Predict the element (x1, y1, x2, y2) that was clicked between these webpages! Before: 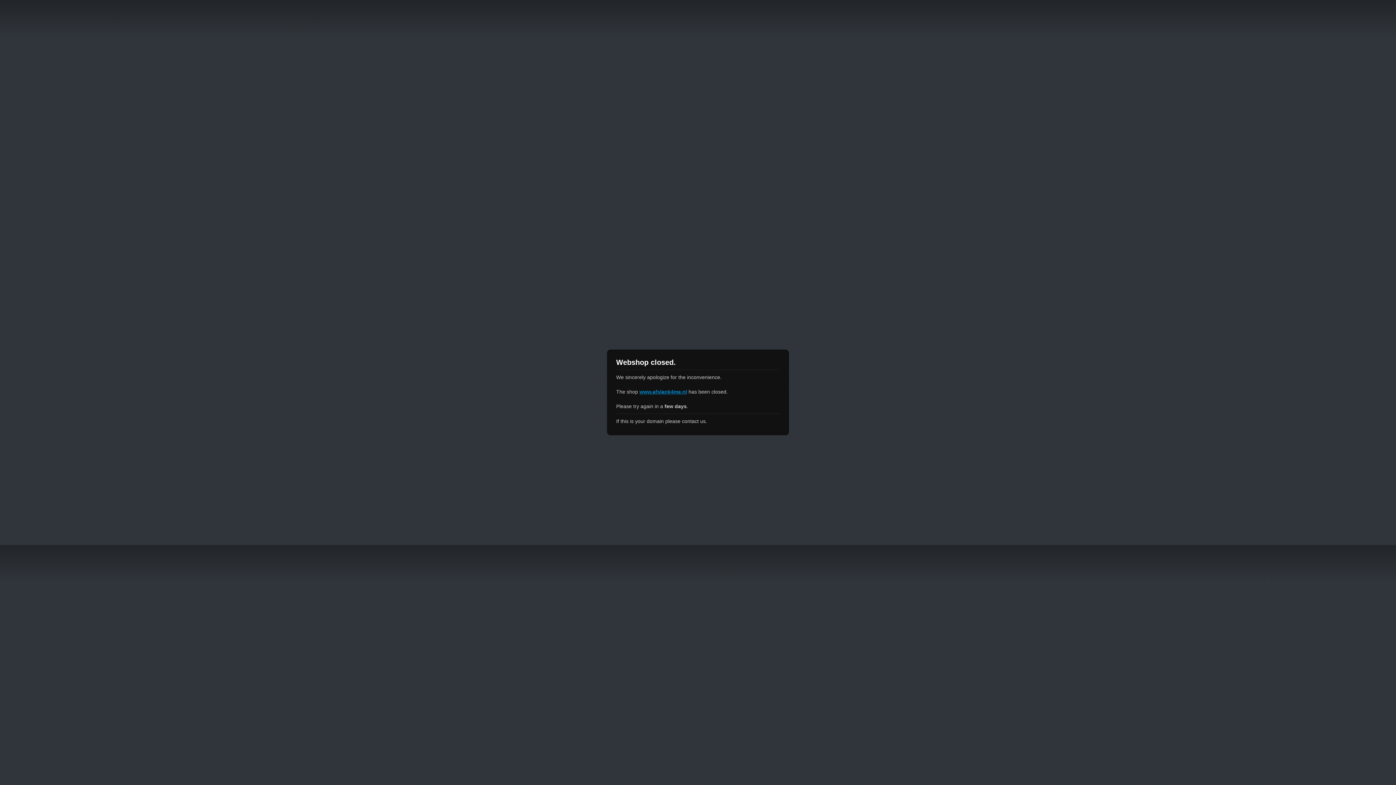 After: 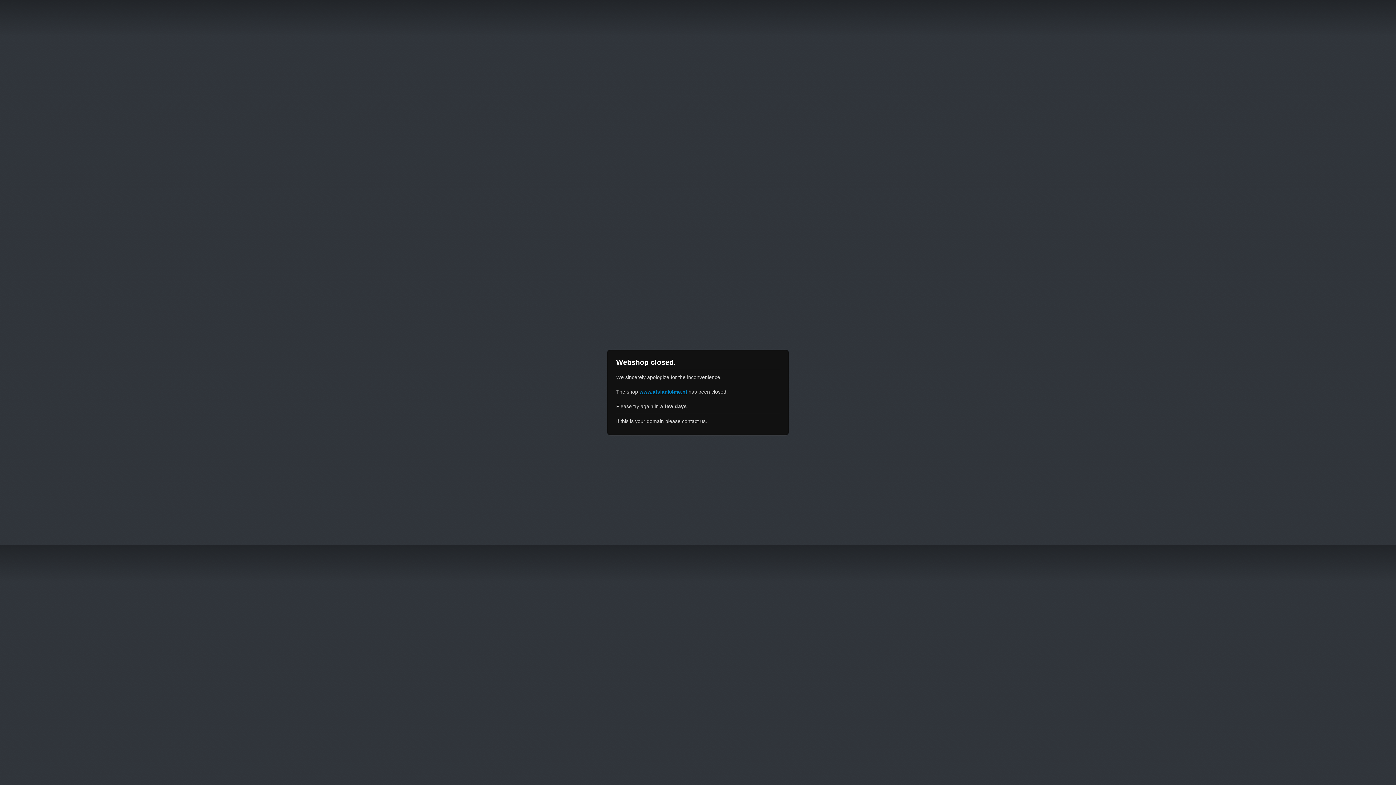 Action: label: www.afslank4me.nl bbox: (639, 389, 687, 394)